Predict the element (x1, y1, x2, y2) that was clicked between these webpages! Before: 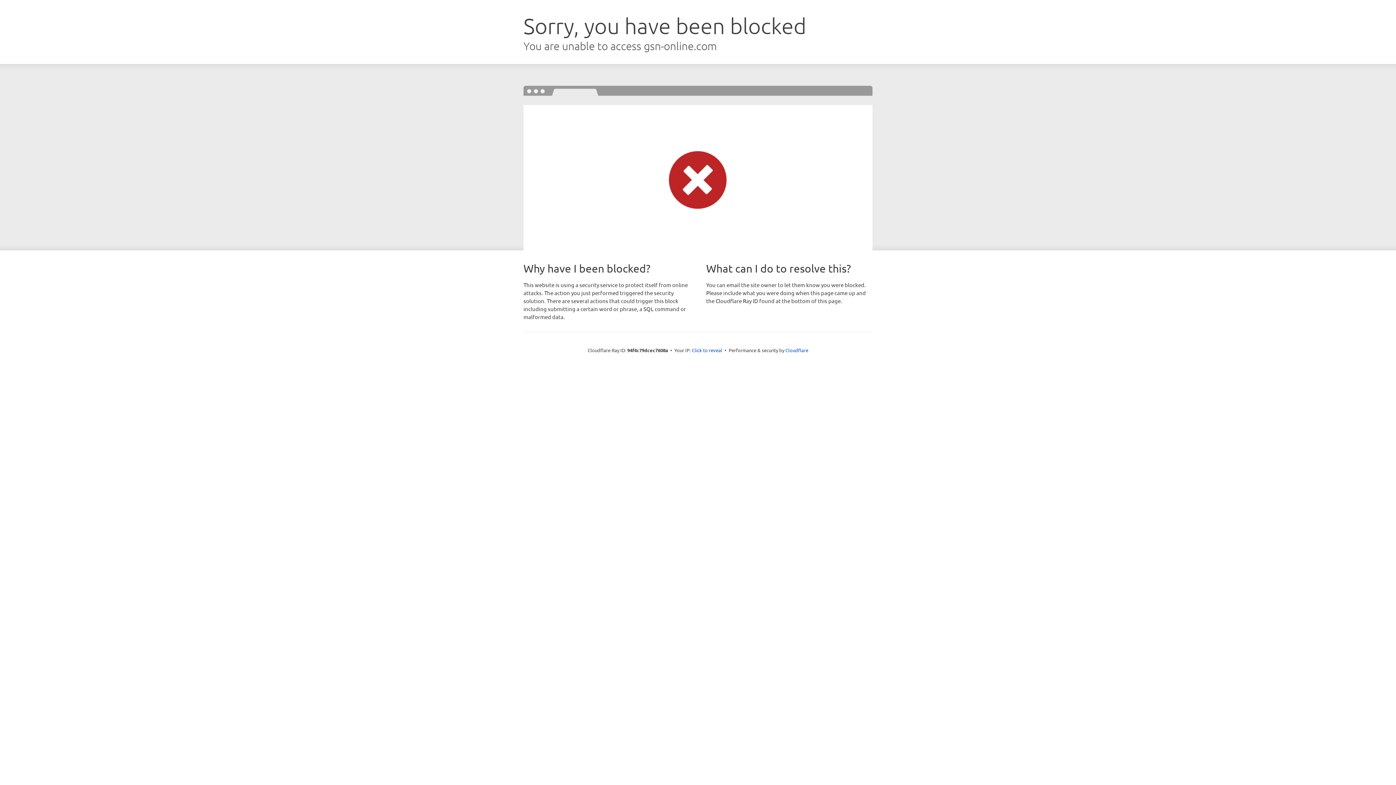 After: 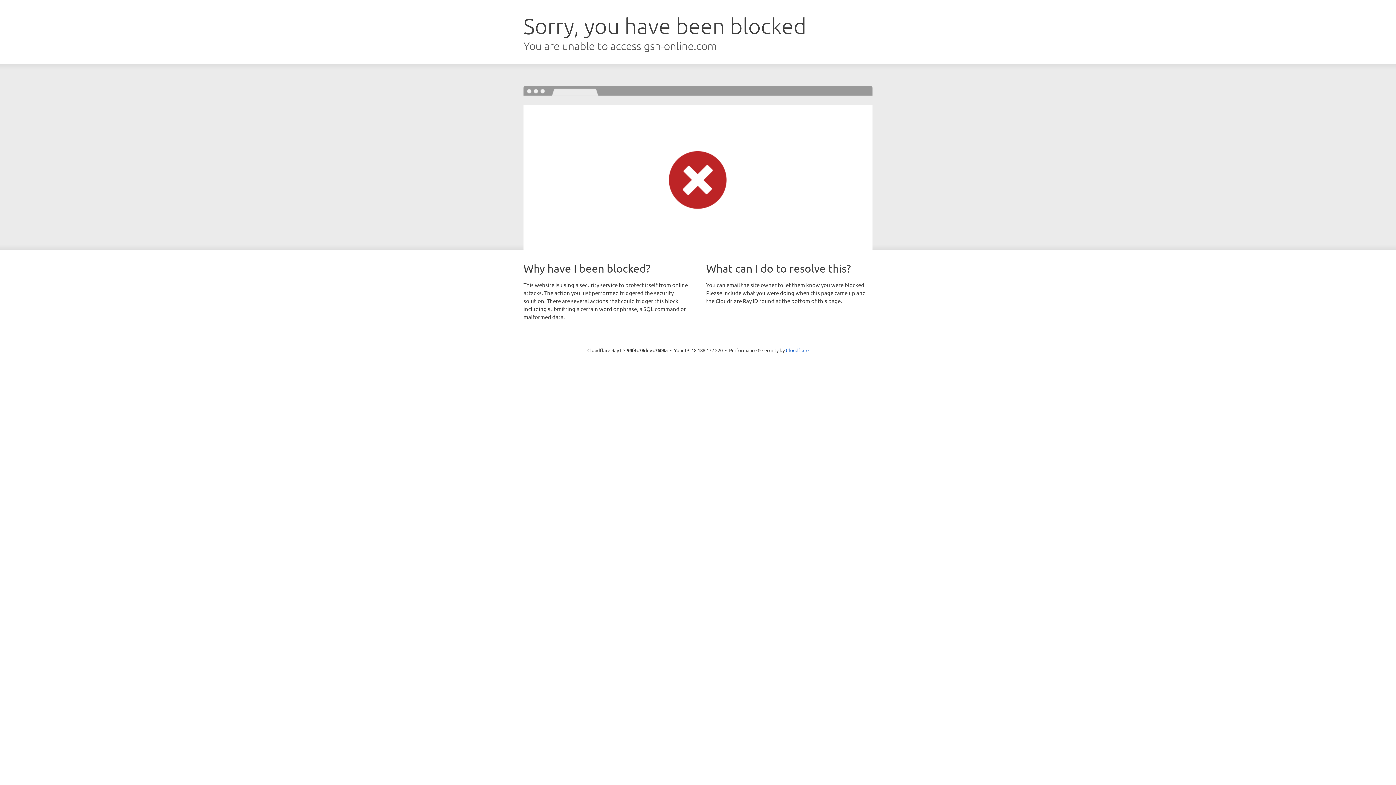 Action: label: Click to reveal bbox: (692, 346, 722, 353)